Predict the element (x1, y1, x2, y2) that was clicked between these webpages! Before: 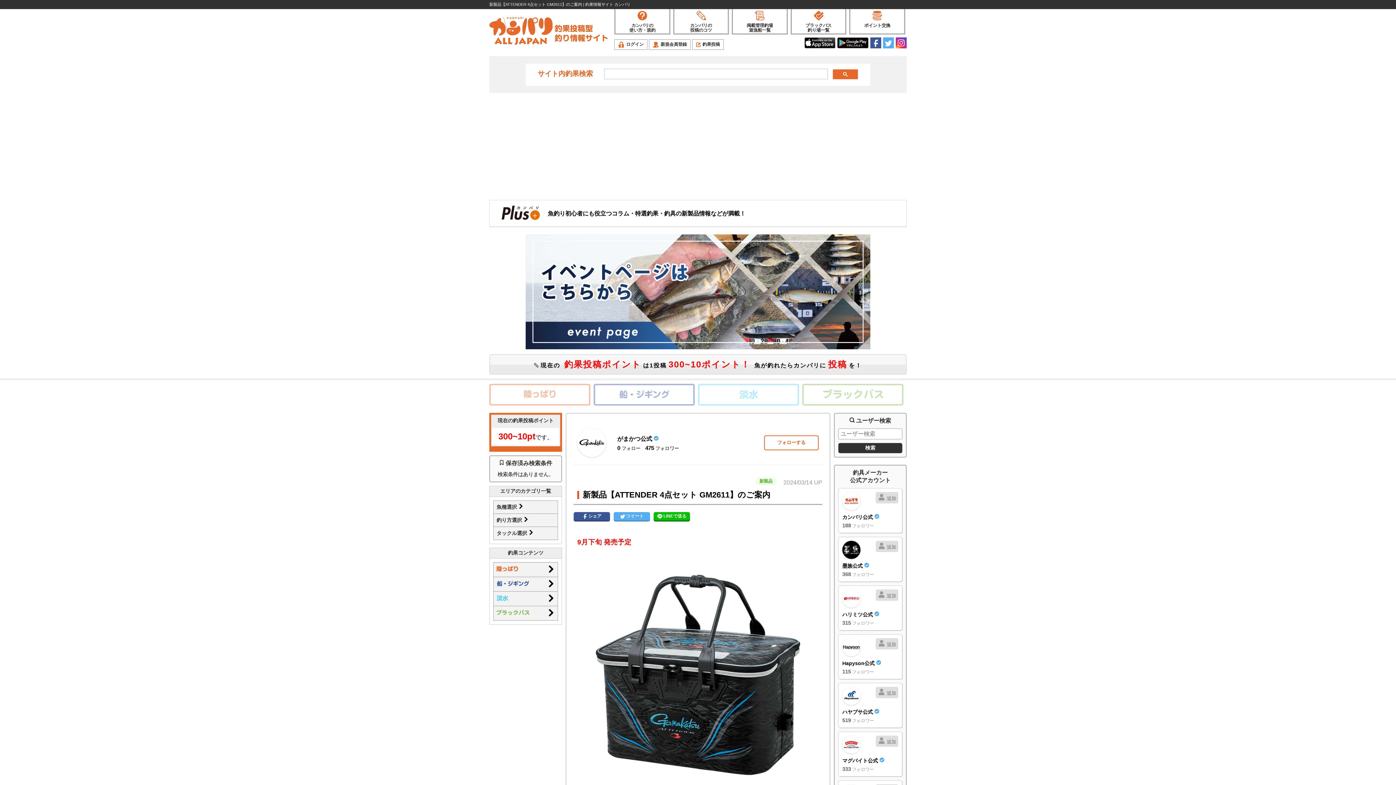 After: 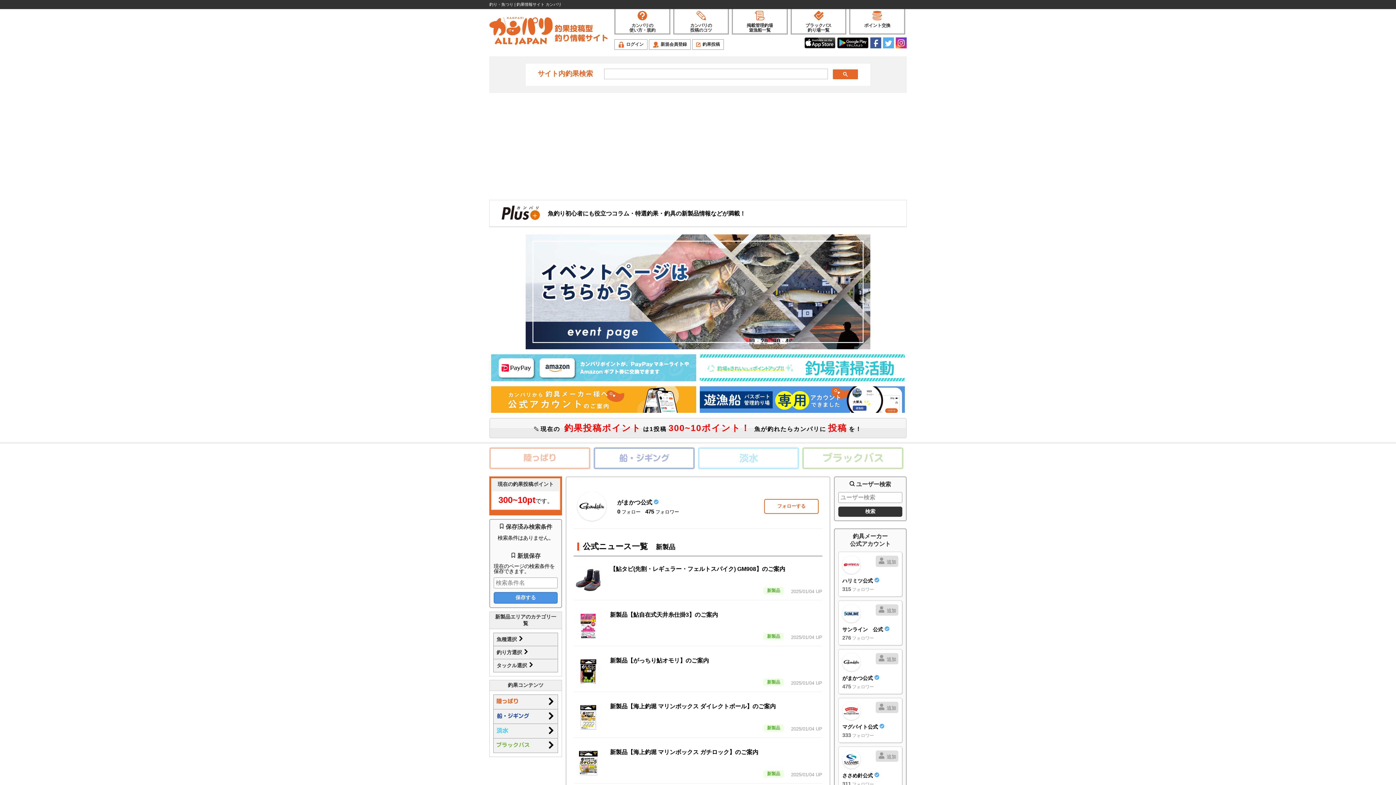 Action: label: 新製品 bbox: (756, 477, 776, 485)